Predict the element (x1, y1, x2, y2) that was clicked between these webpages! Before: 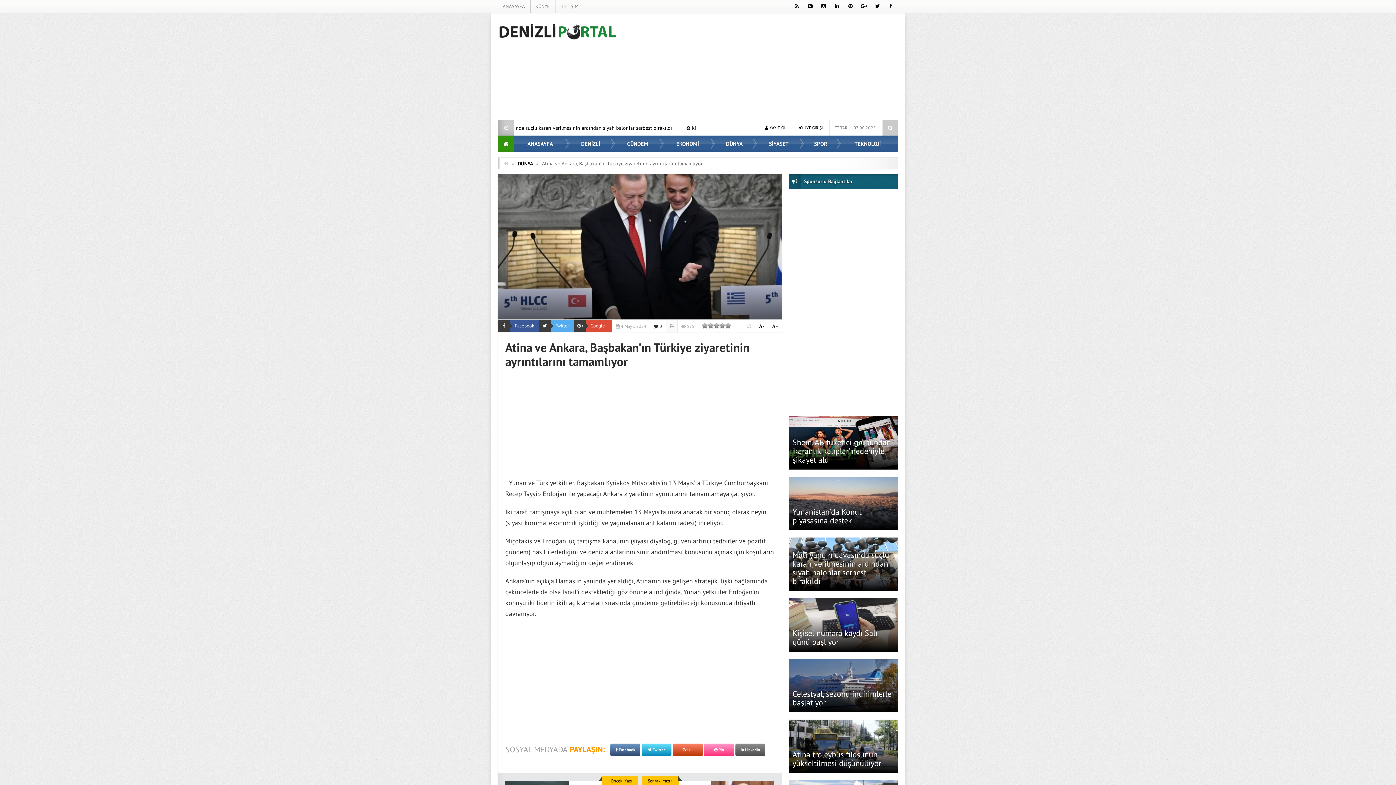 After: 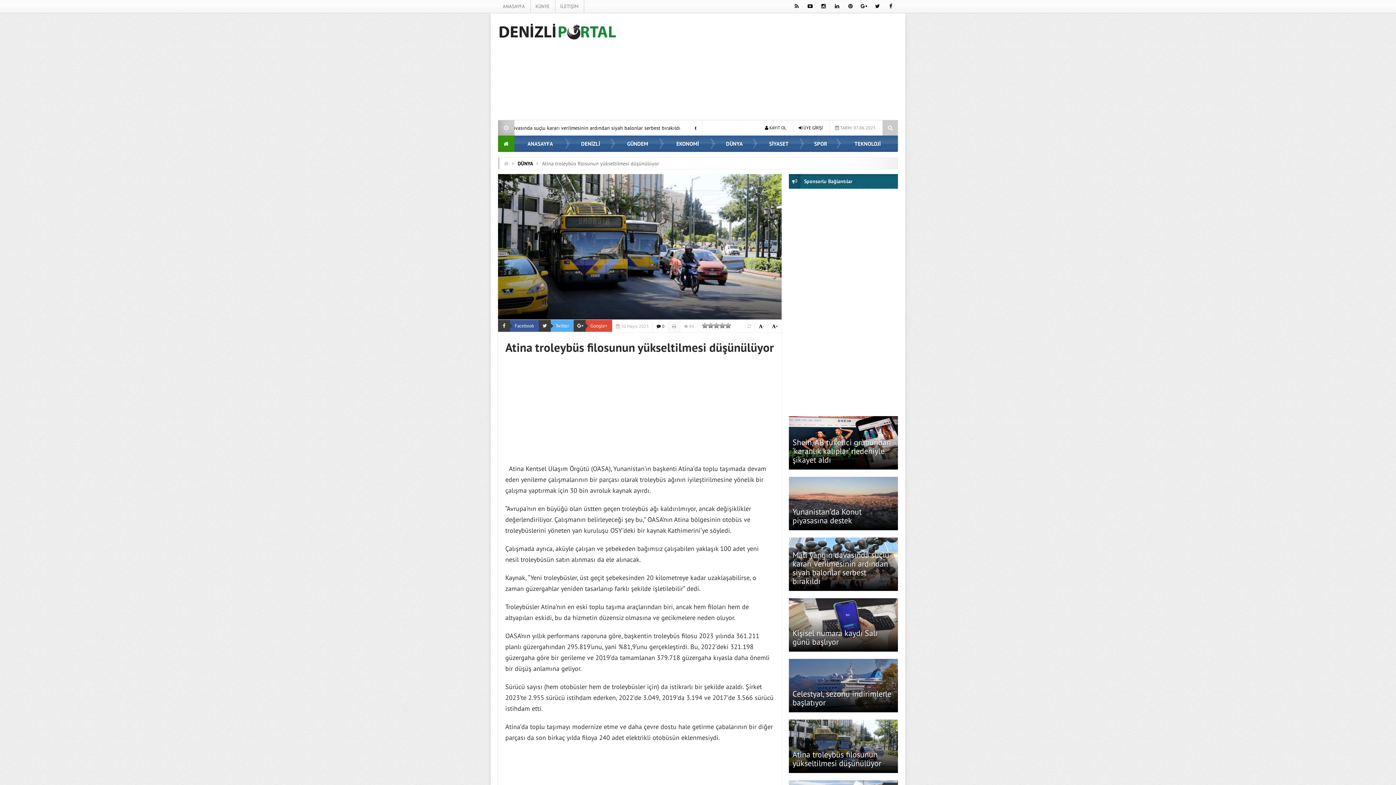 Action: bbox: (792, 749, 881, 768) label: Atina troleybüs filosunun yükseltilmesi düşünülüyor